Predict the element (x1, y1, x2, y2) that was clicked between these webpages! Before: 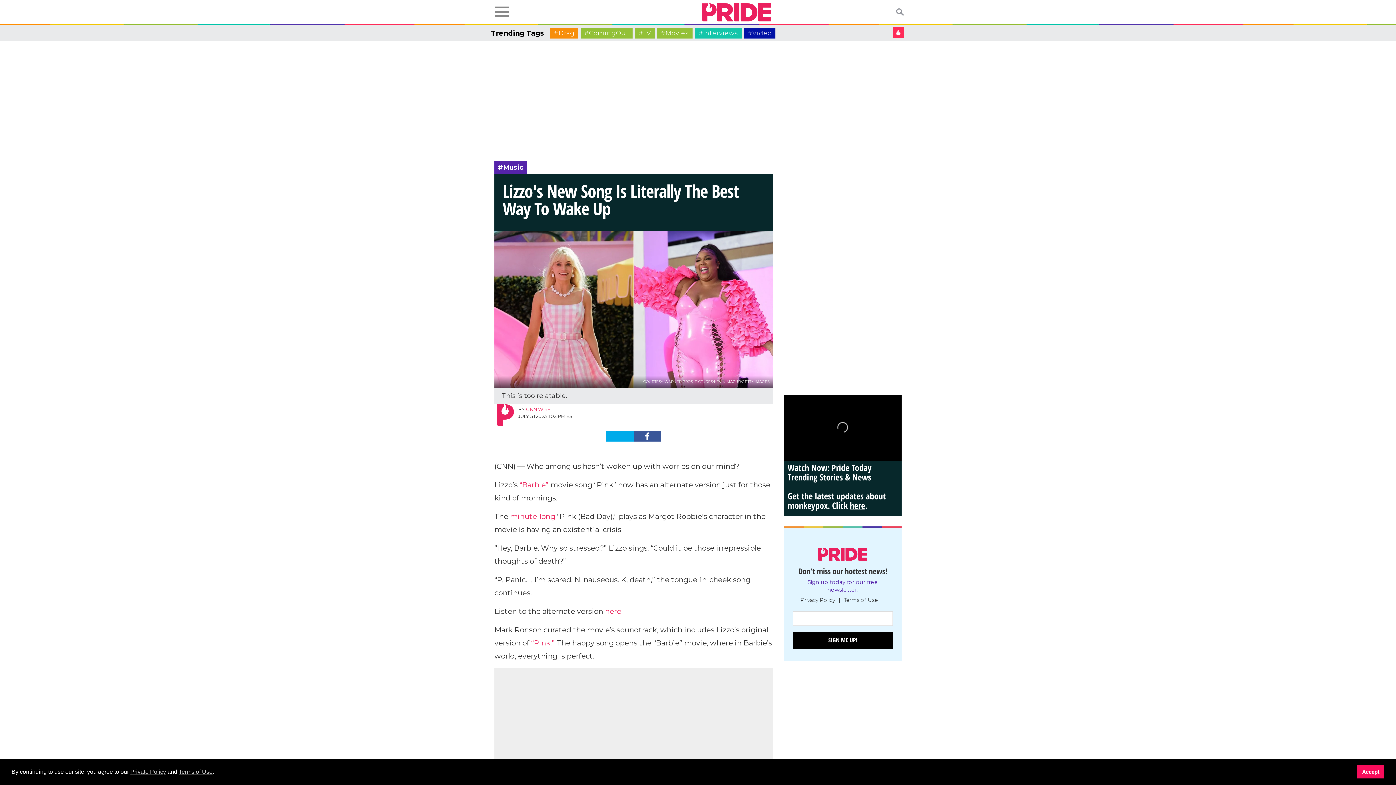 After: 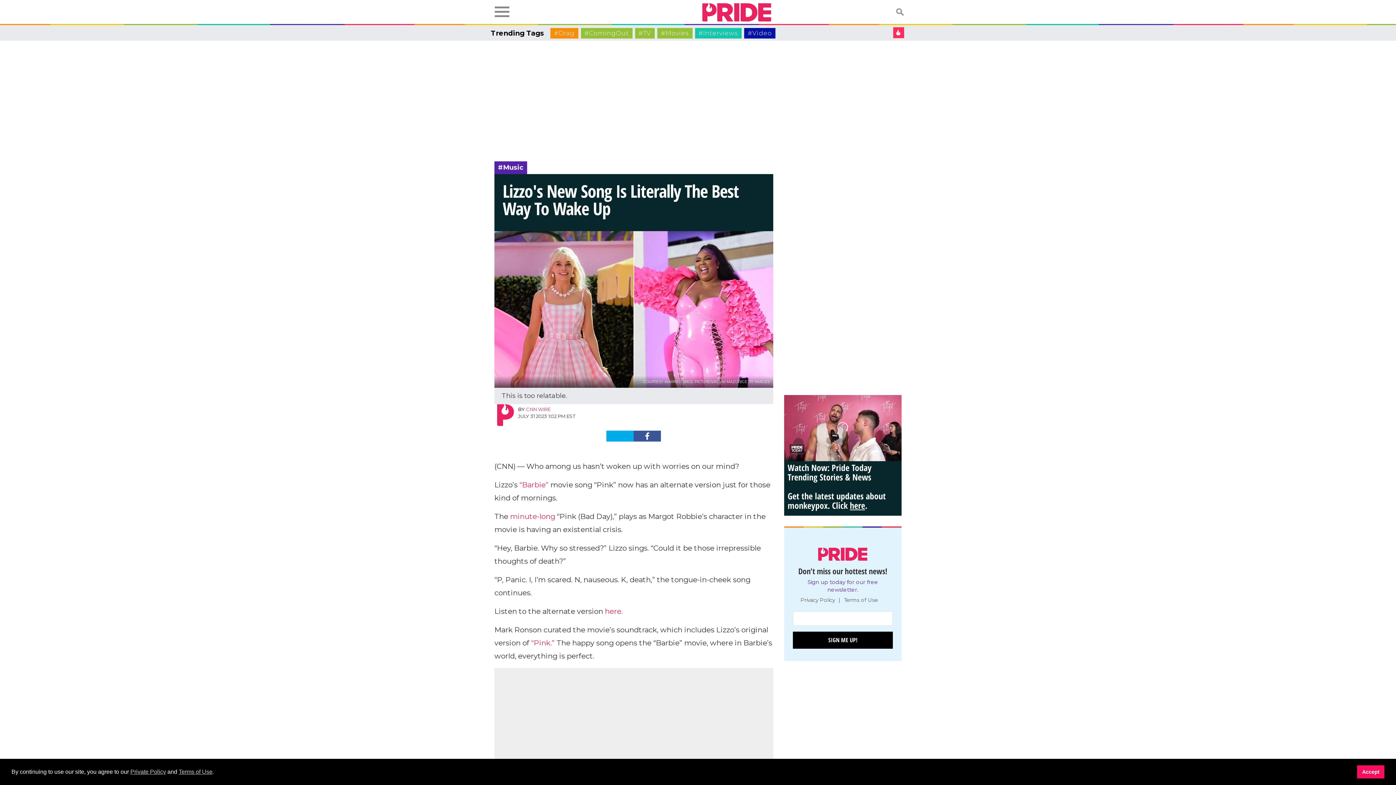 Action: bbox: (508, 512, 555, 520) label:  minute-long